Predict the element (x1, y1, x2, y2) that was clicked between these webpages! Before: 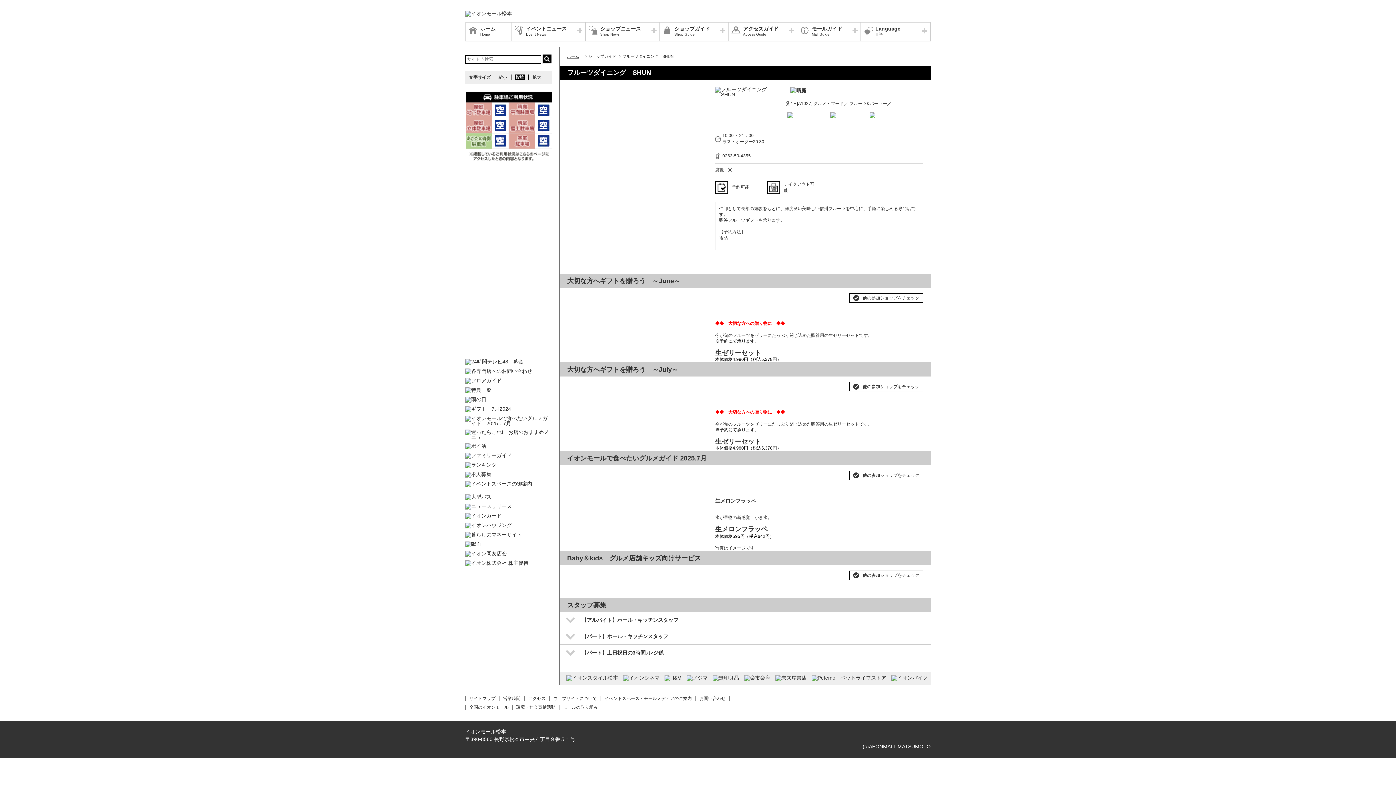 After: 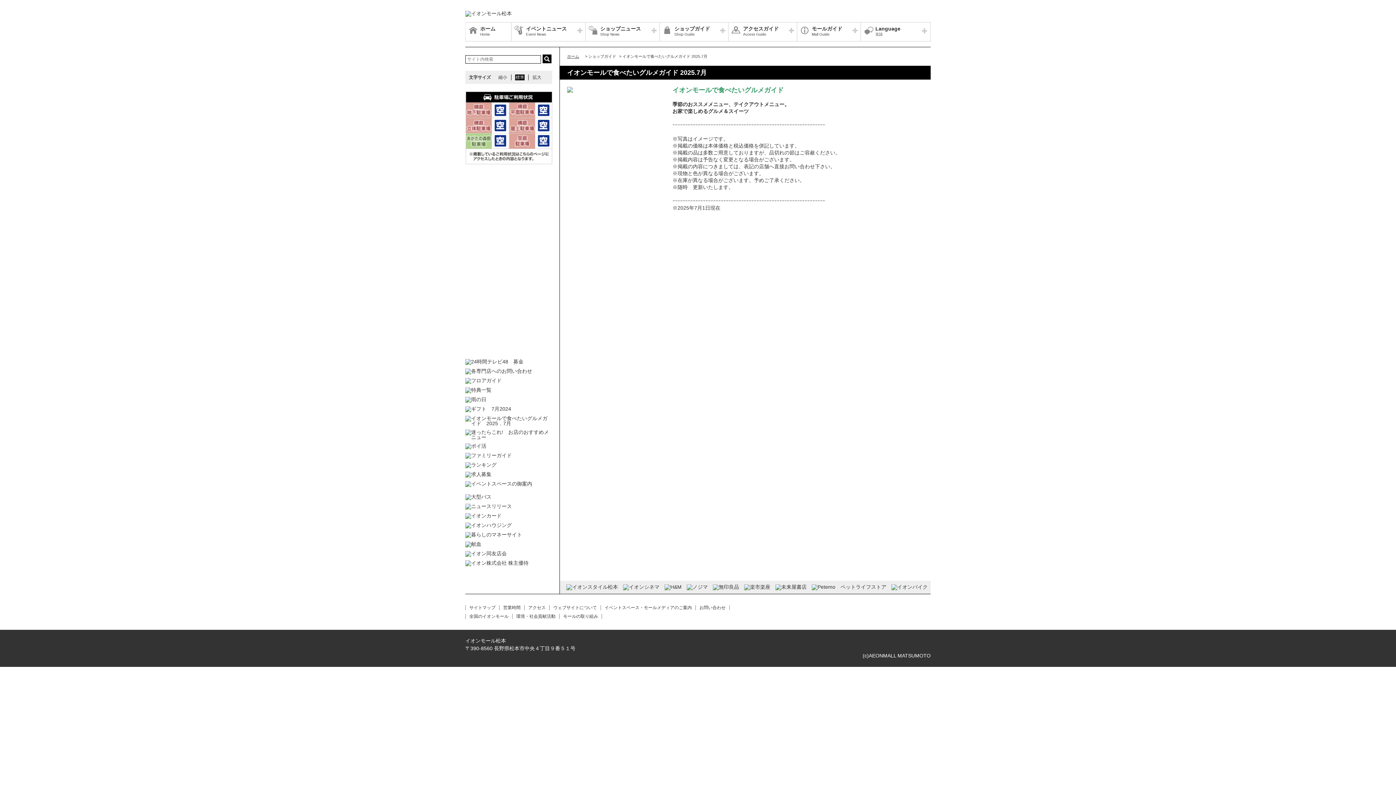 Action: bbox: (465, 416, 552, 426)